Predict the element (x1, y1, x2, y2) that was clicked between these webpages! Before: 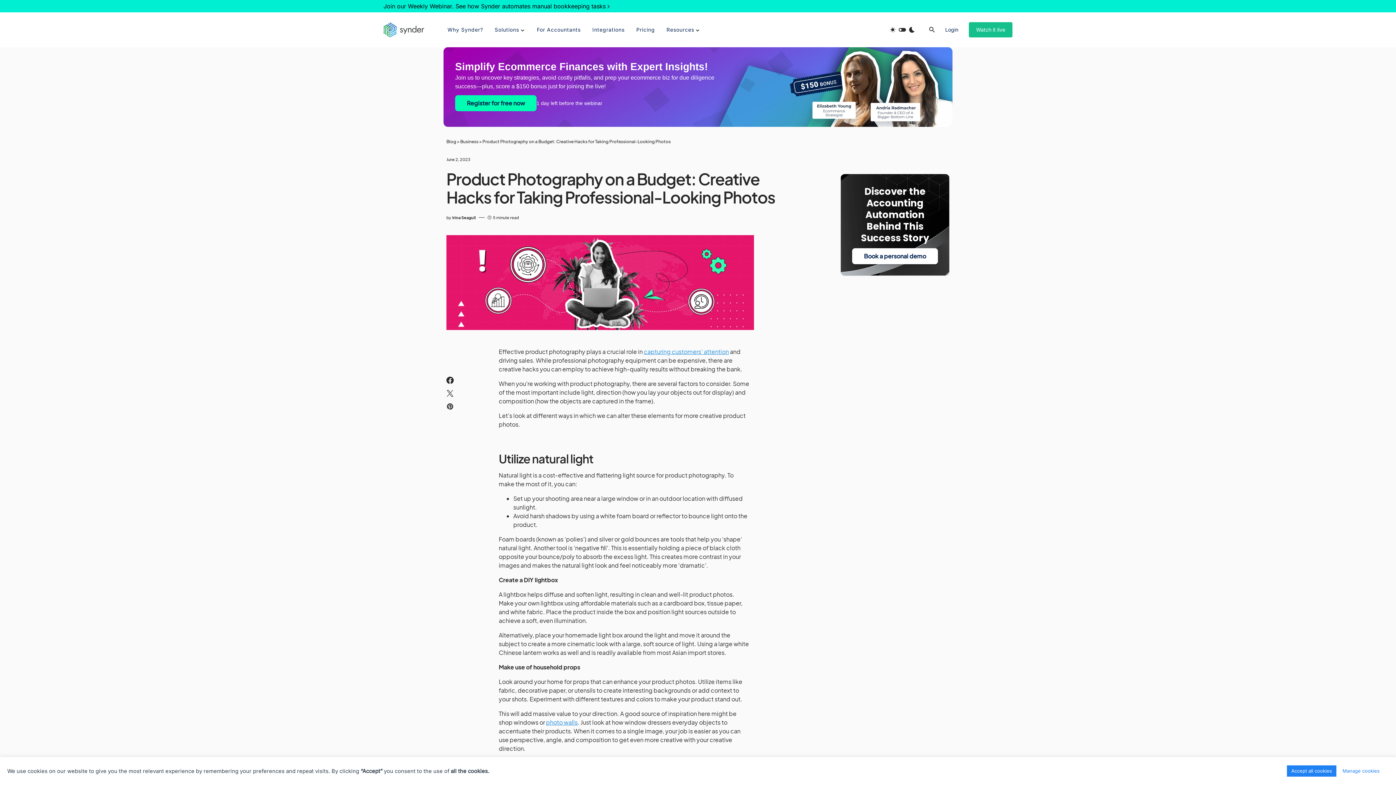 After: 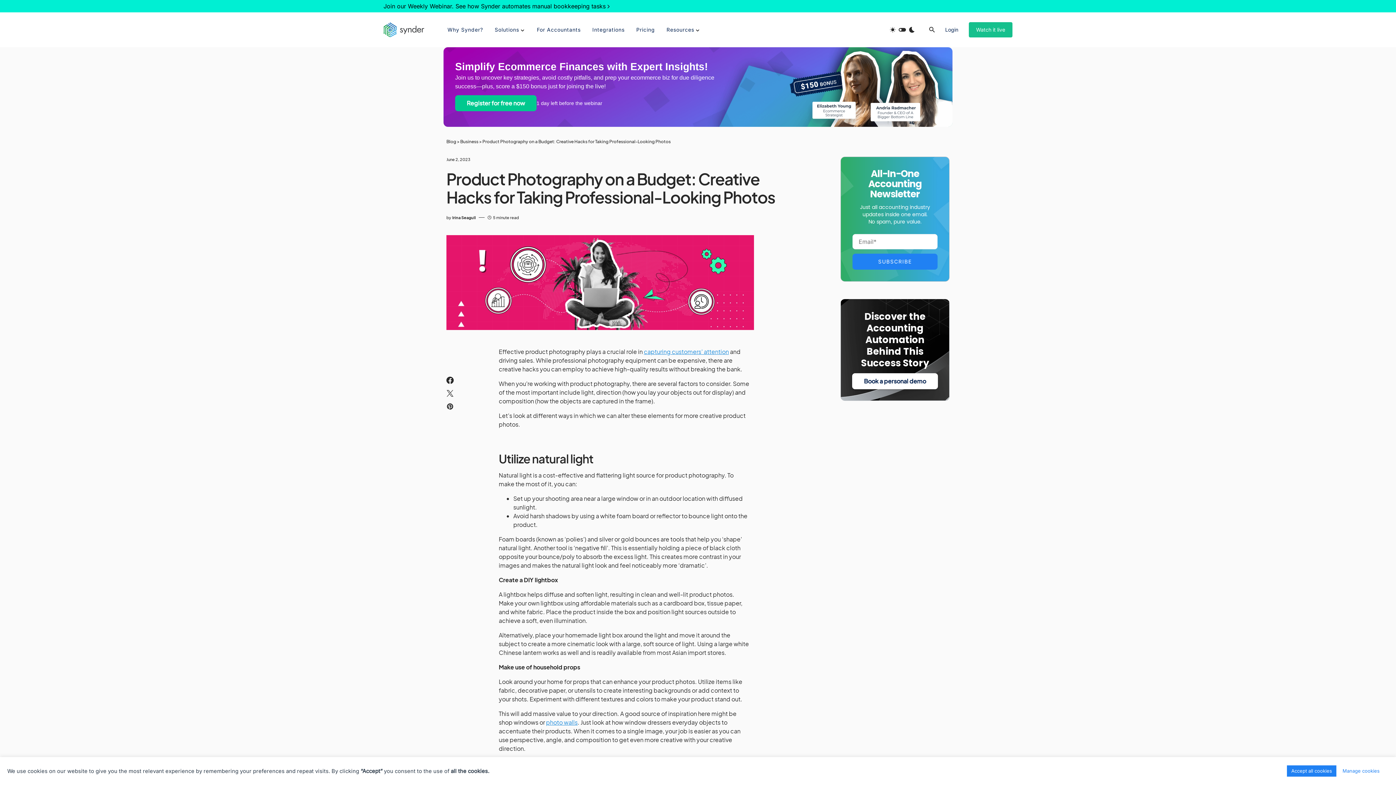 Action: bbox: (455, 95, 536, 111) label: Register for free now